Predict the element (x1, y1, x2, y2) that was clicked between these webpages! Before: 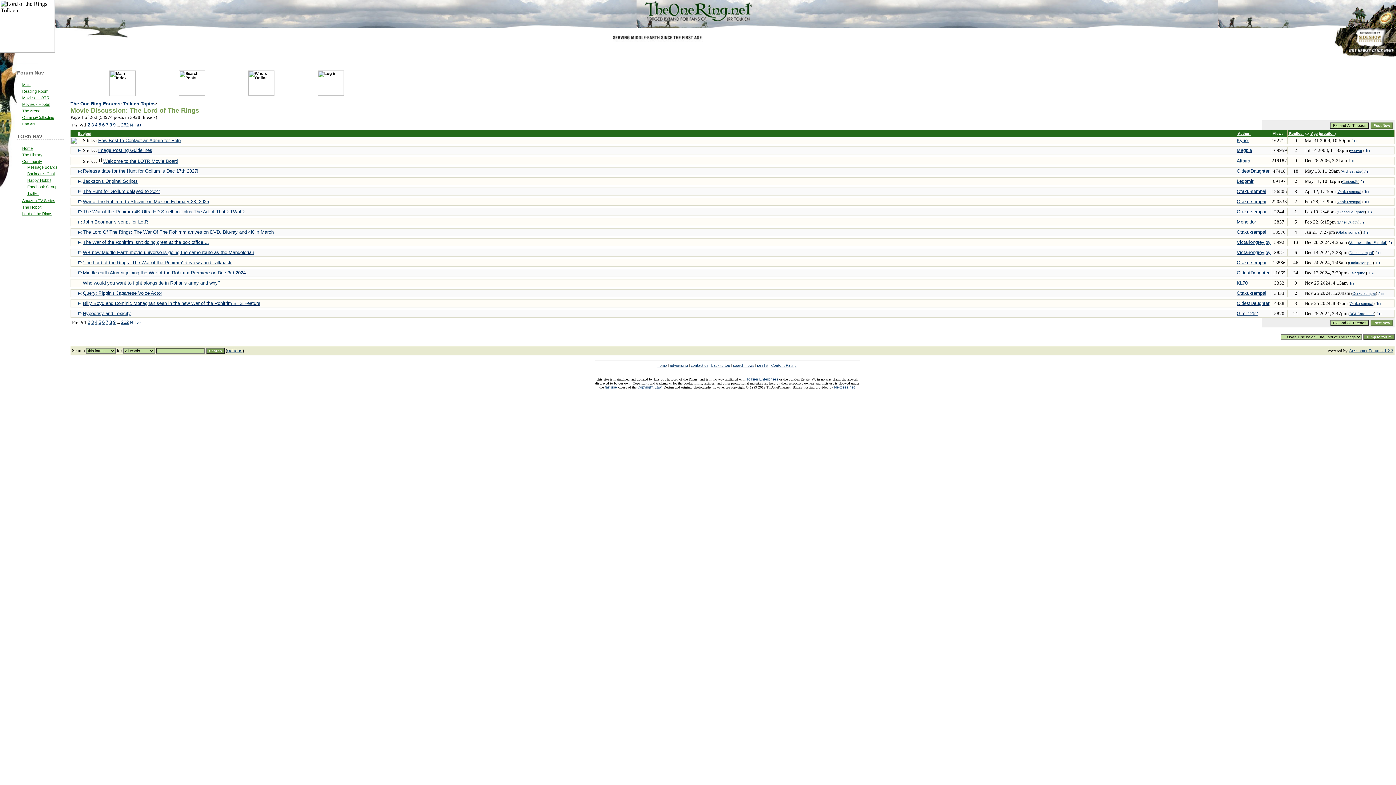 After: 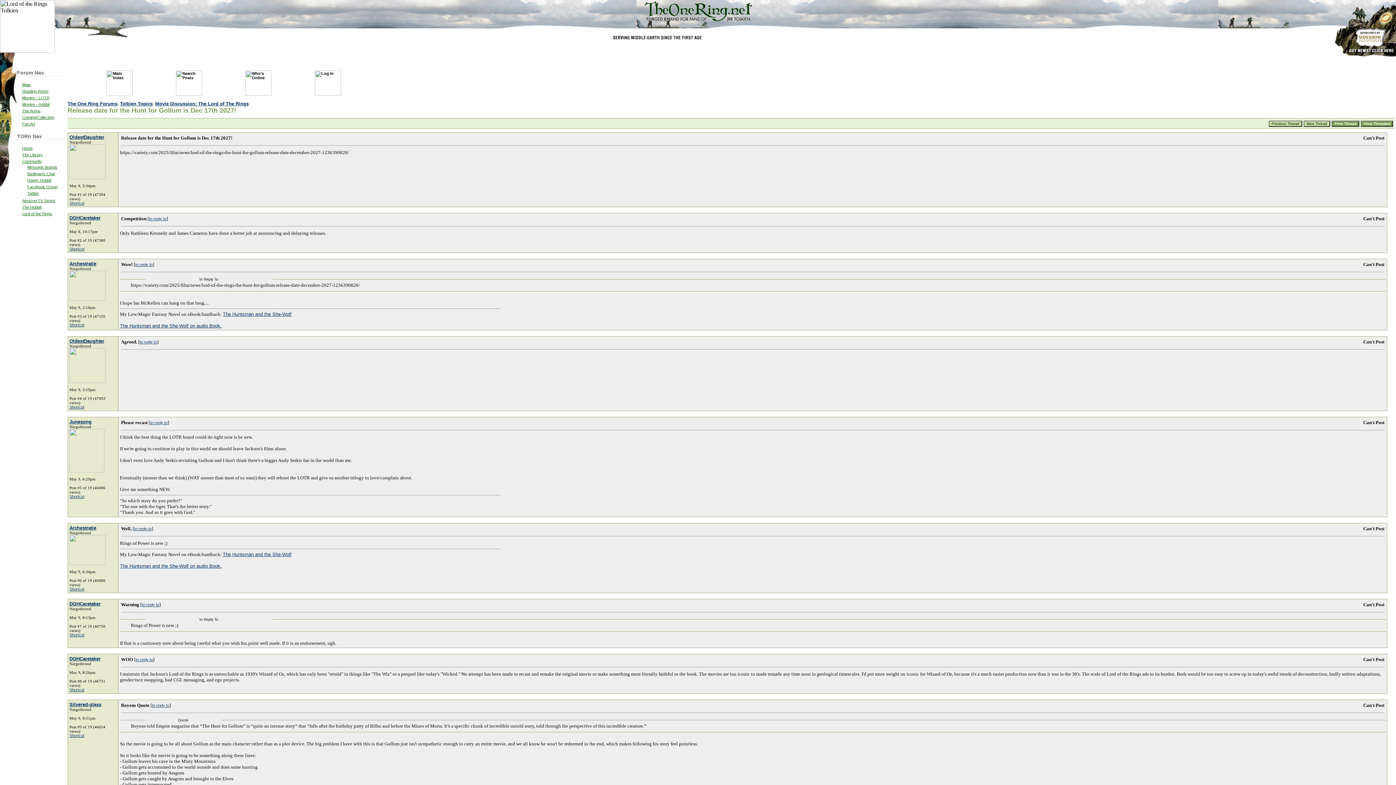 Action: label: Release date for the Hunt for Gollum is Dec 17th 2027! bbox: (82, 168, 198, 173)